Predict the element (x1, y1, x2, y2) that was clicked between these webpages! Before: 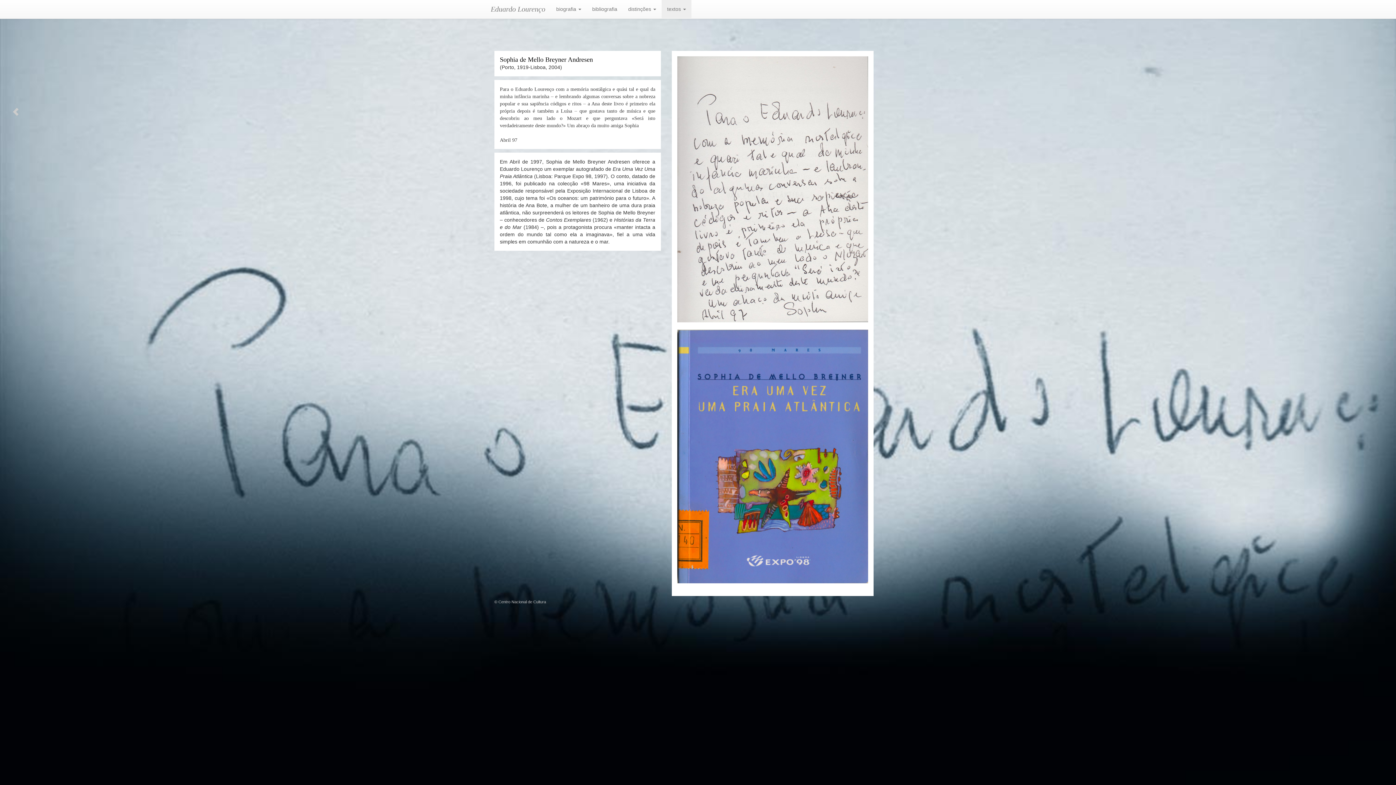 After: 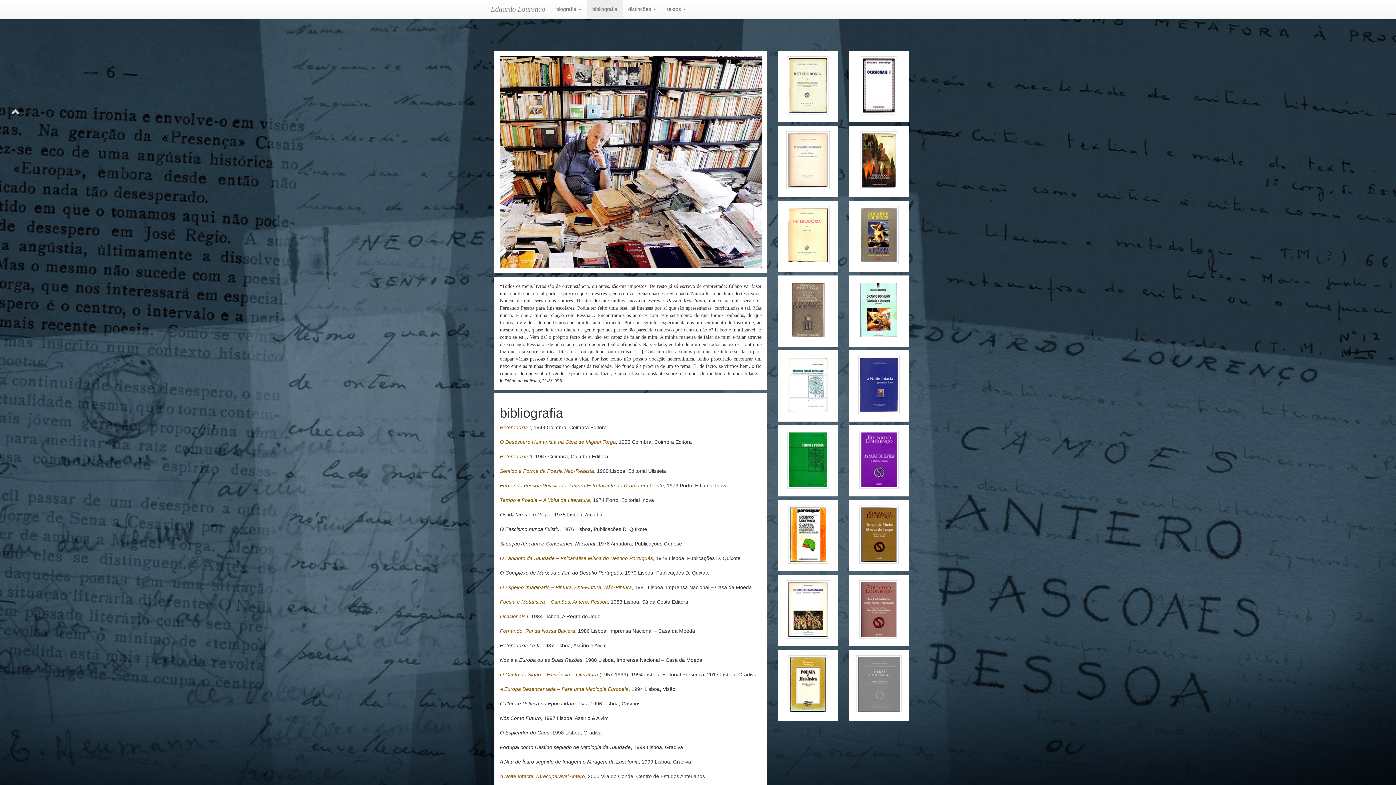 Action: label: bibliografia bbox: (586, 0, 622, 18)